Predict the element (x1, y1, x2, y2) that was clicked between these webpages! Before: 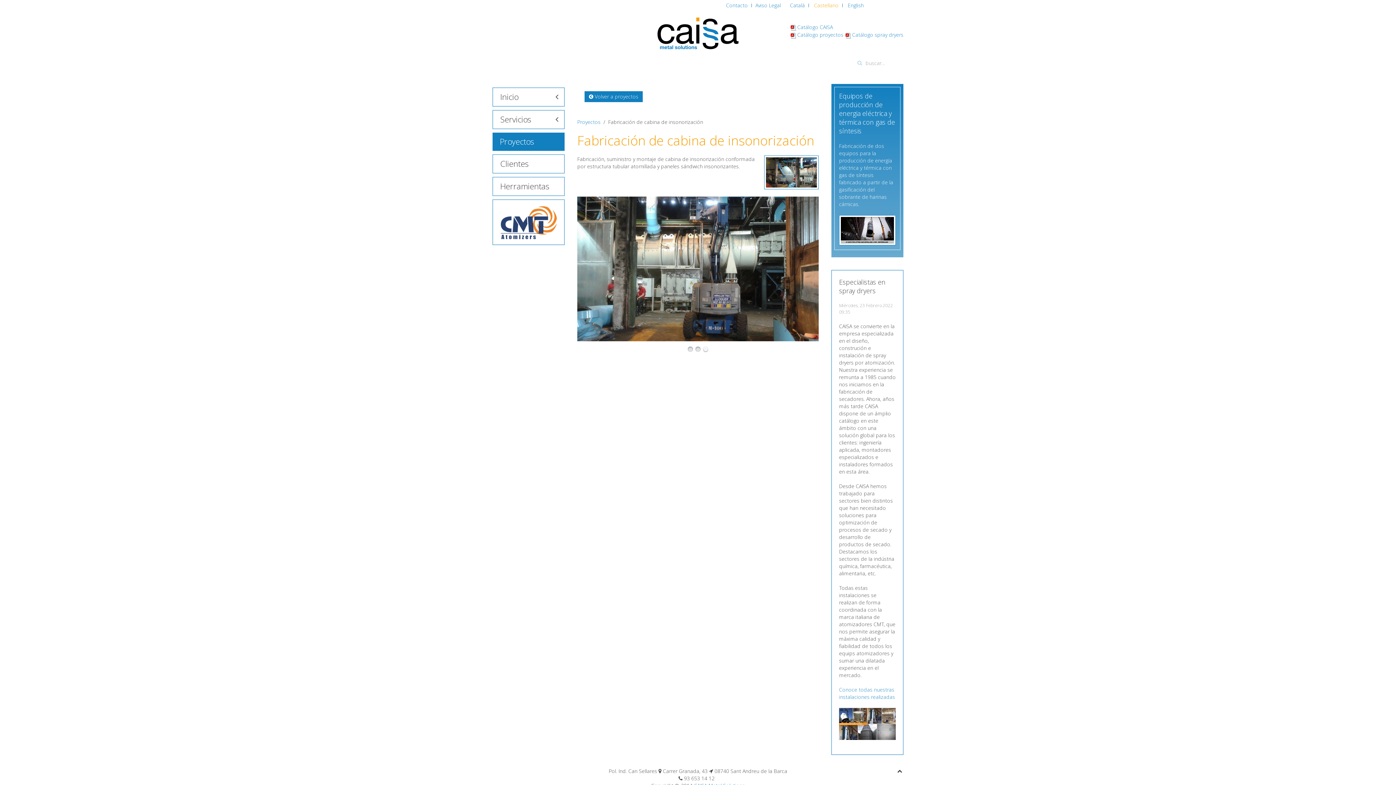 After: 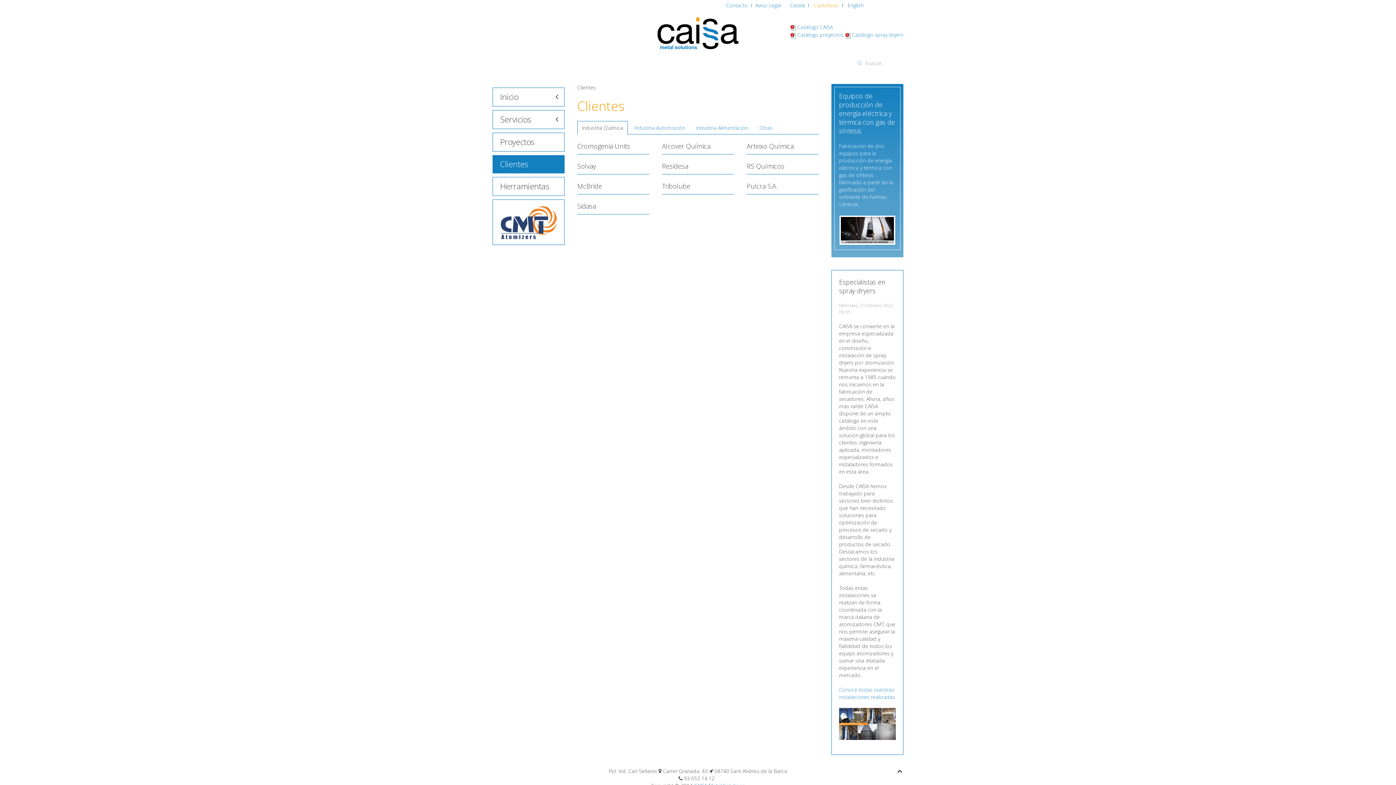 Action: bbox: (493, 154, 564, 172) label: Clientes